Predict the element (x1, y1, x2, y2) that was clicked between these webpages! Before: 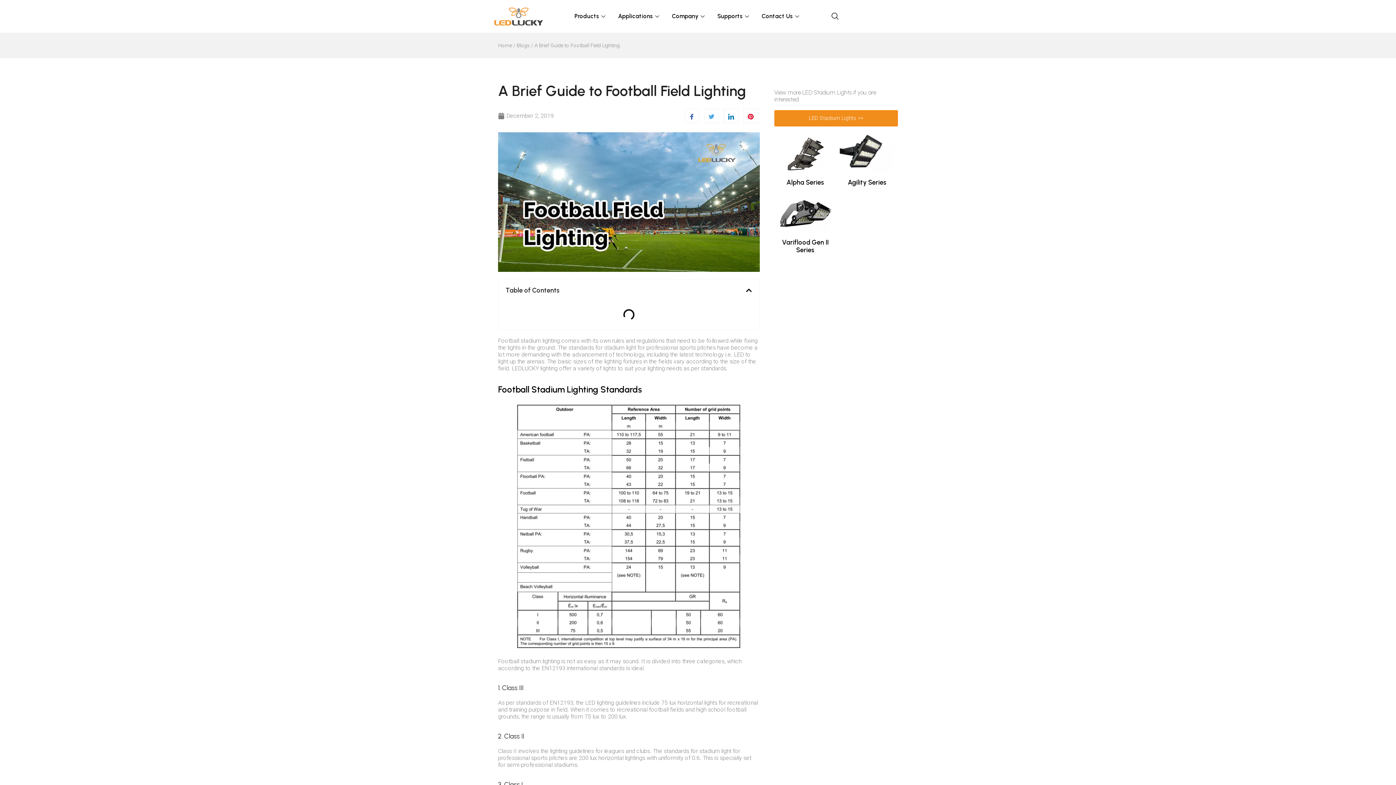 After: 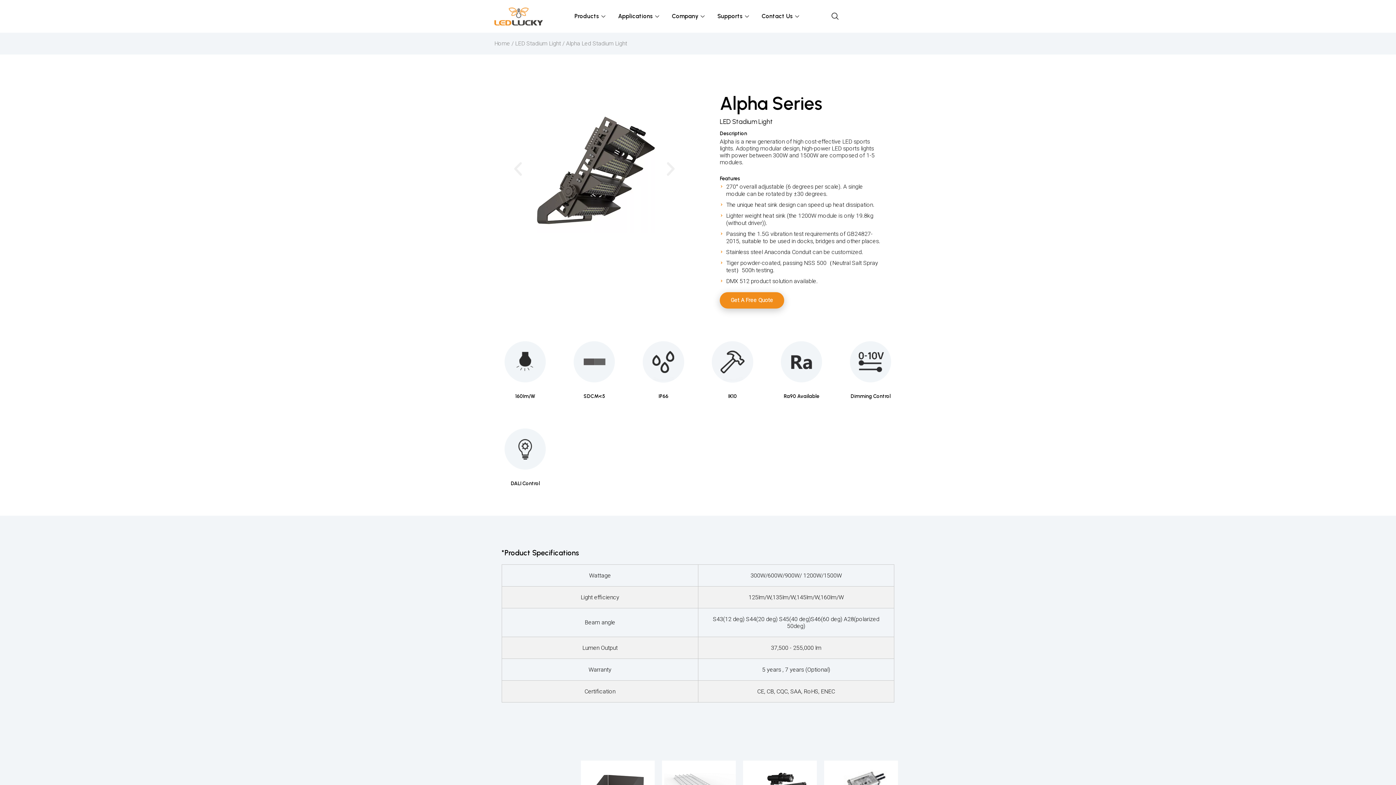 Action: bbox: (778, 149, 832, 156)